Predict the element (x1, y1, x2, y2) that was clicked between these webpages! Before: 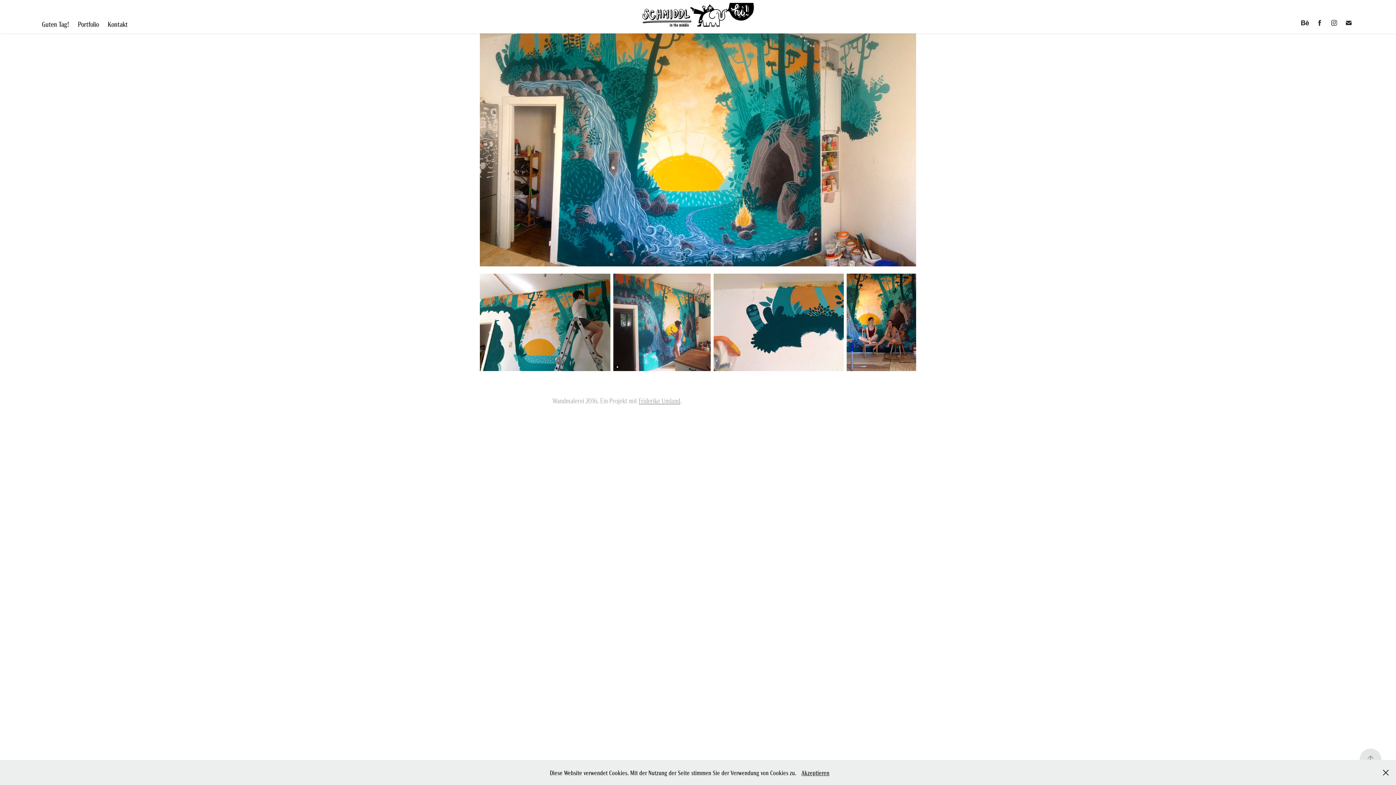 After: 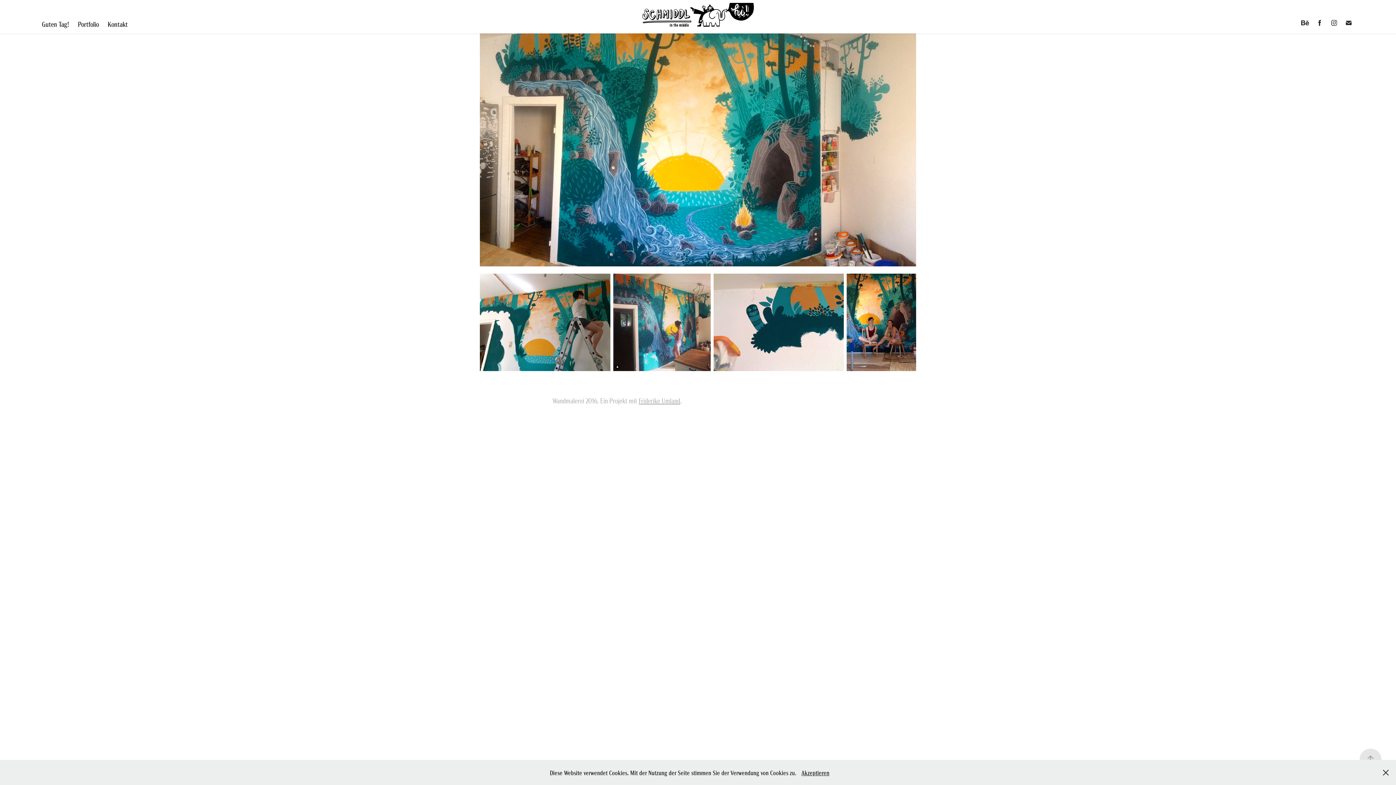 Action: bbox: (1343, 17, 1354, 28)